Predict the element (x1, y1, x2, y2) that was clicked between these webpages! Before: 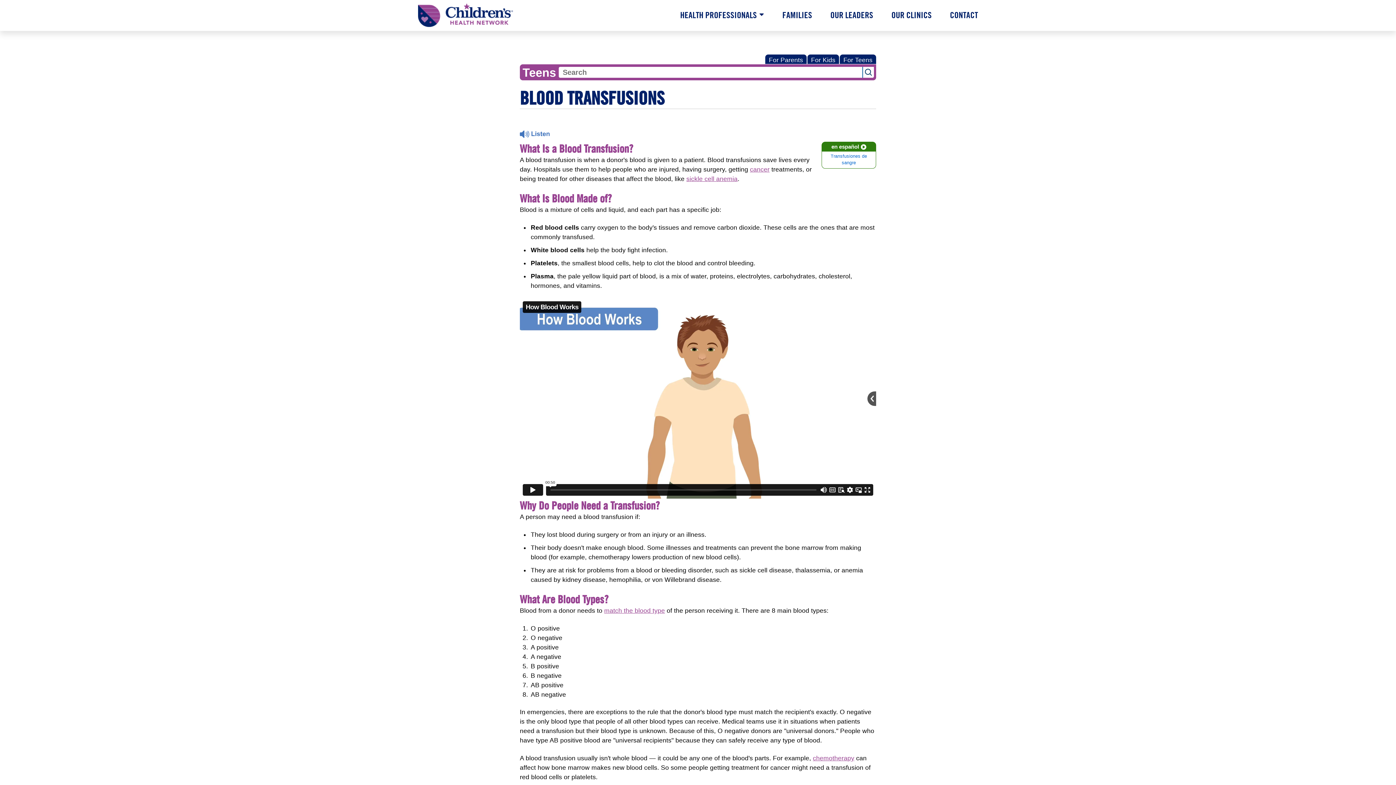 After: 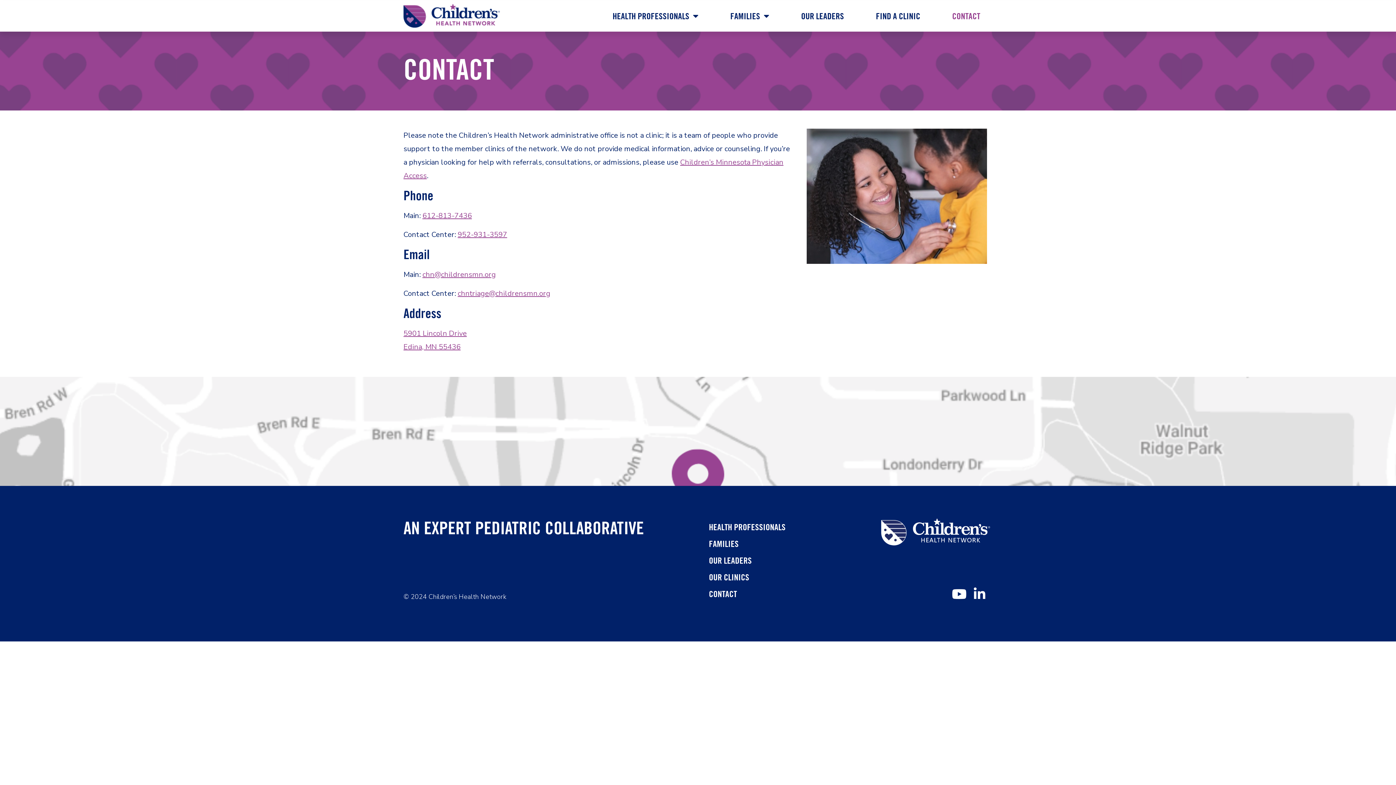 Action: label: CONTACT bbox: (950, 8, 978, 21)